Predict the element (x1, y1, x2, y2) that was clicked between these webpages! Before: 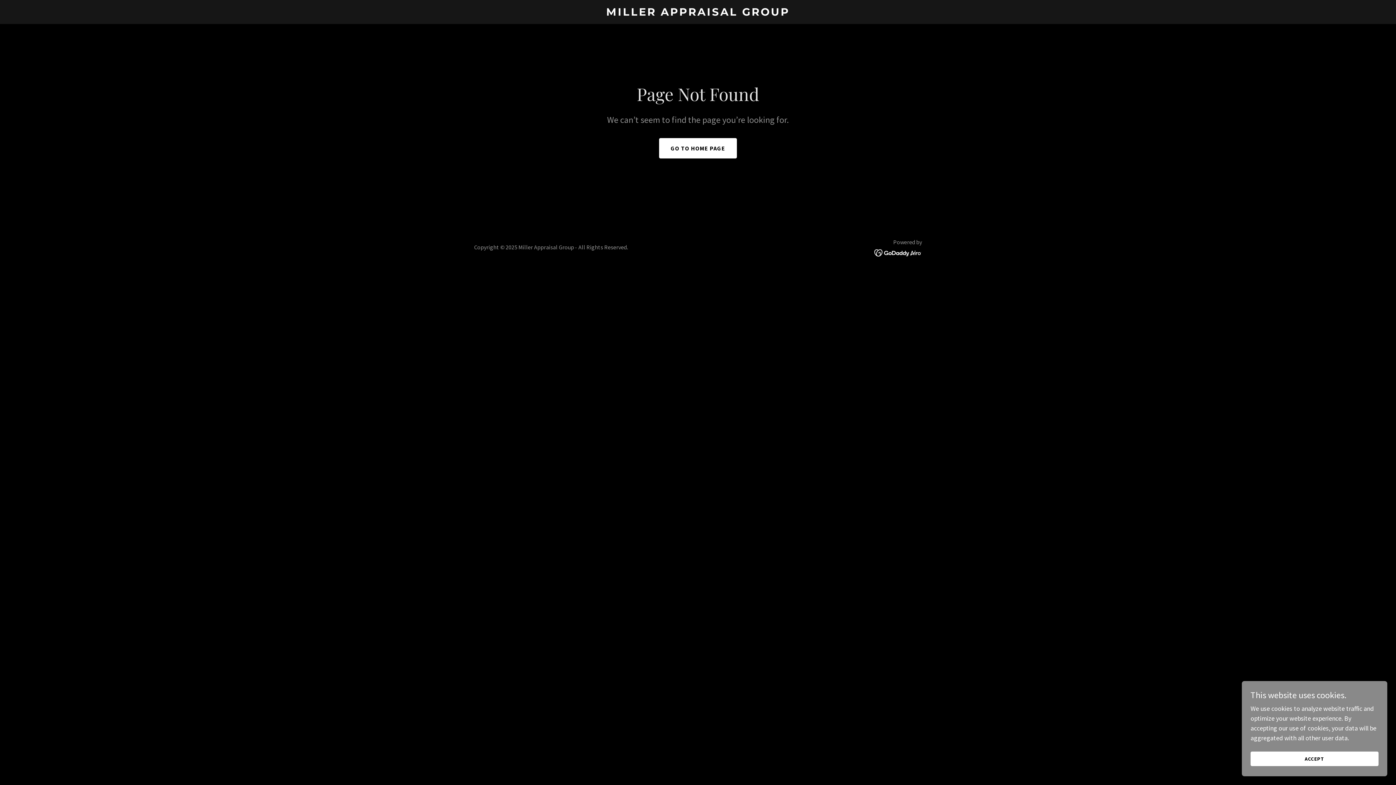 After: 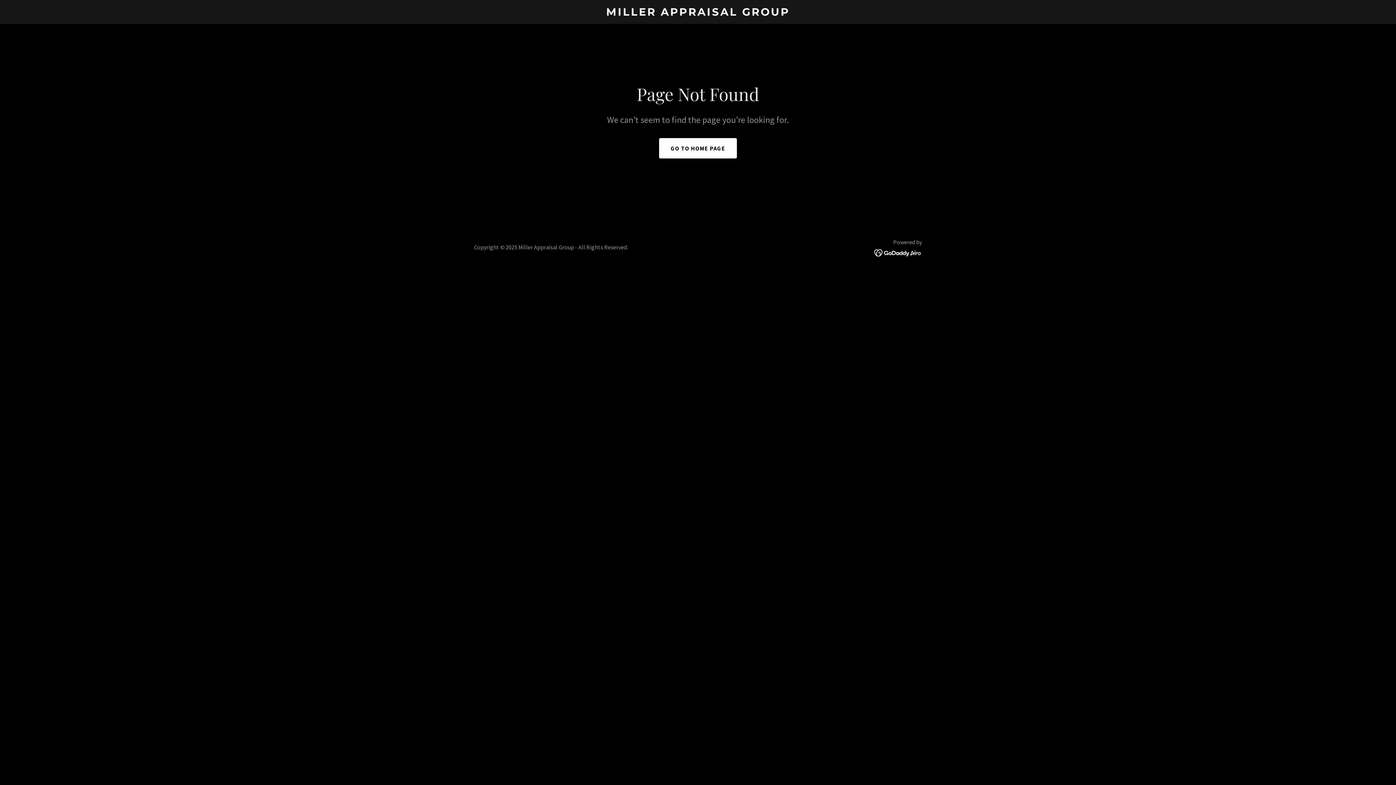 Action: bbox: (1250, 752, 1378, 766) label: ACCEPT